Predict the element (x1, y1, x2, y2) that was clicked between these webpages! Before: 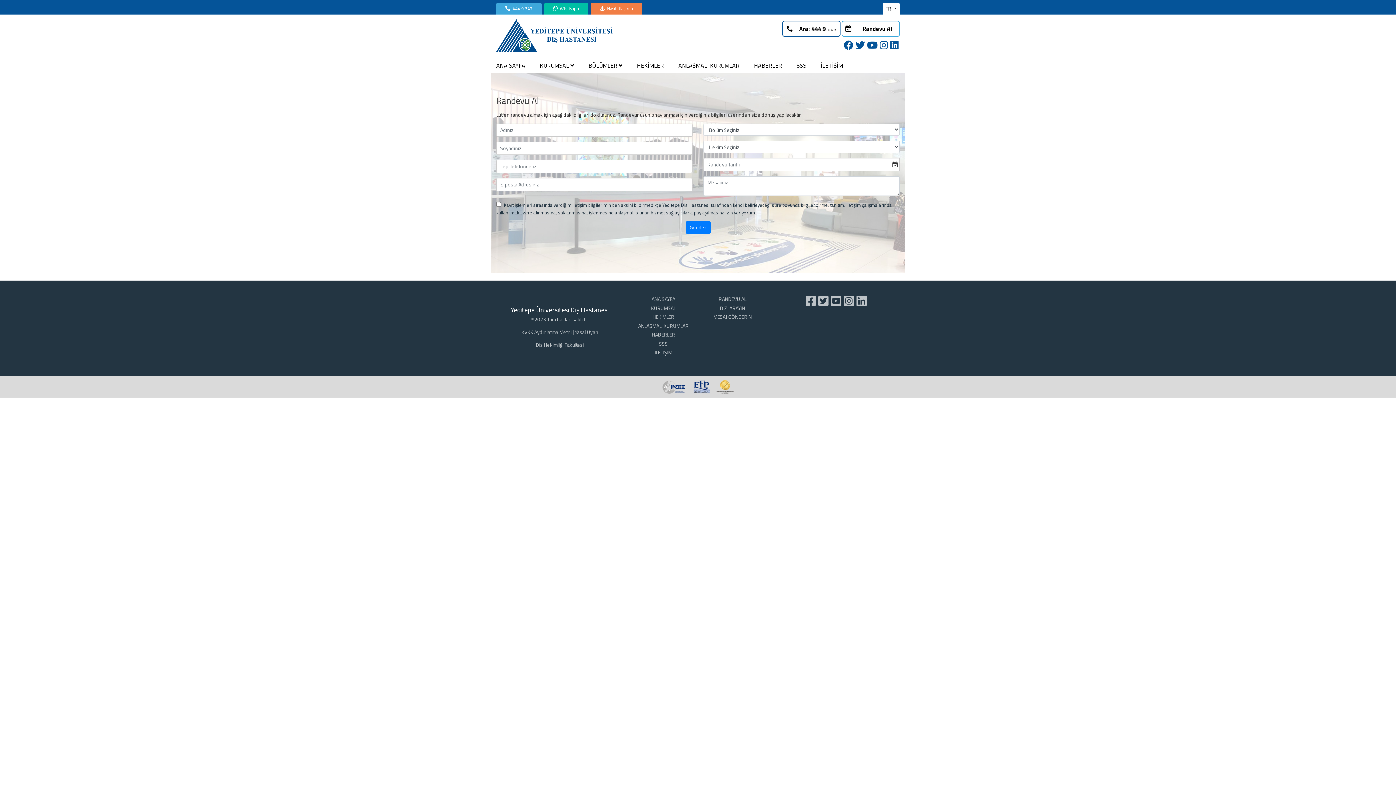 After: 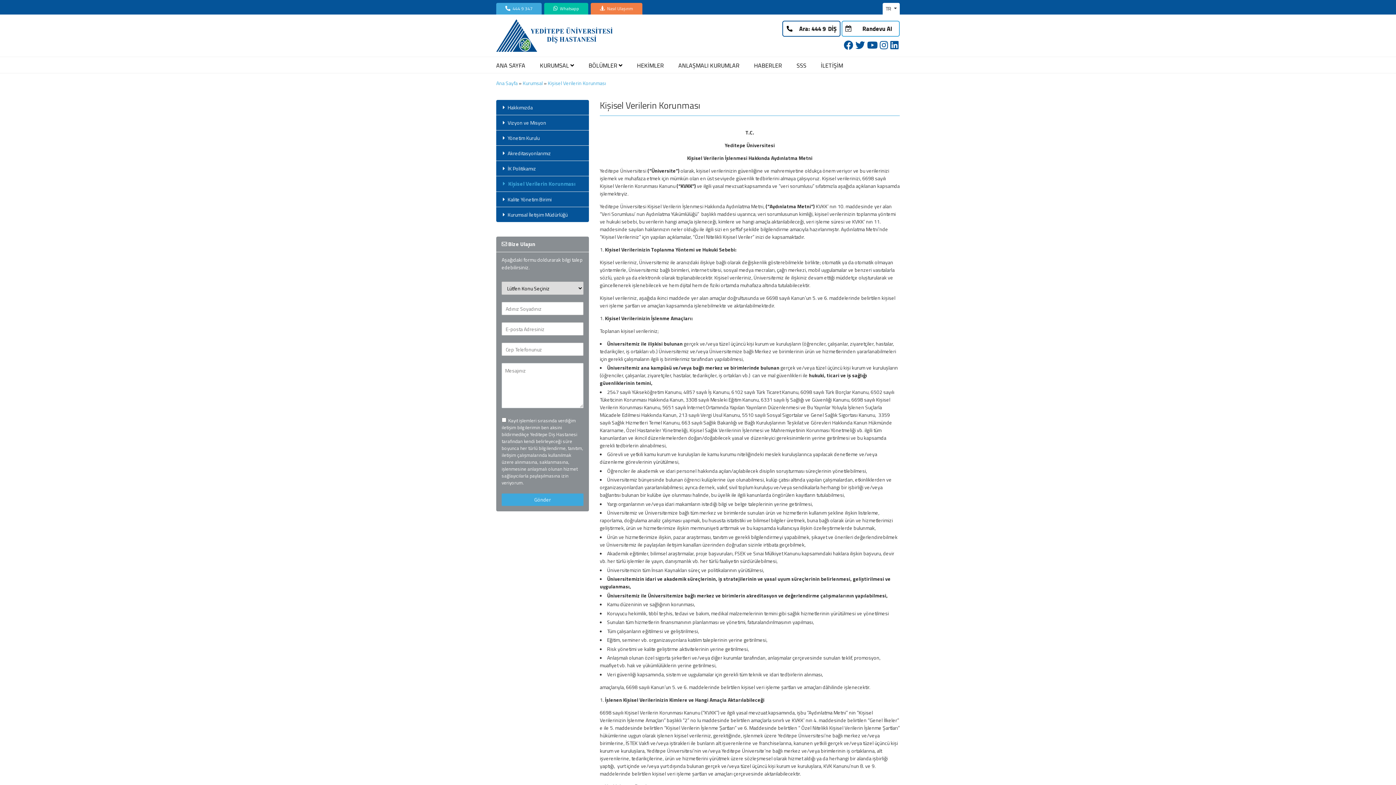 Action: label: KVKK Aydınlatma Metni bbox: (521, 328, 571, 336)